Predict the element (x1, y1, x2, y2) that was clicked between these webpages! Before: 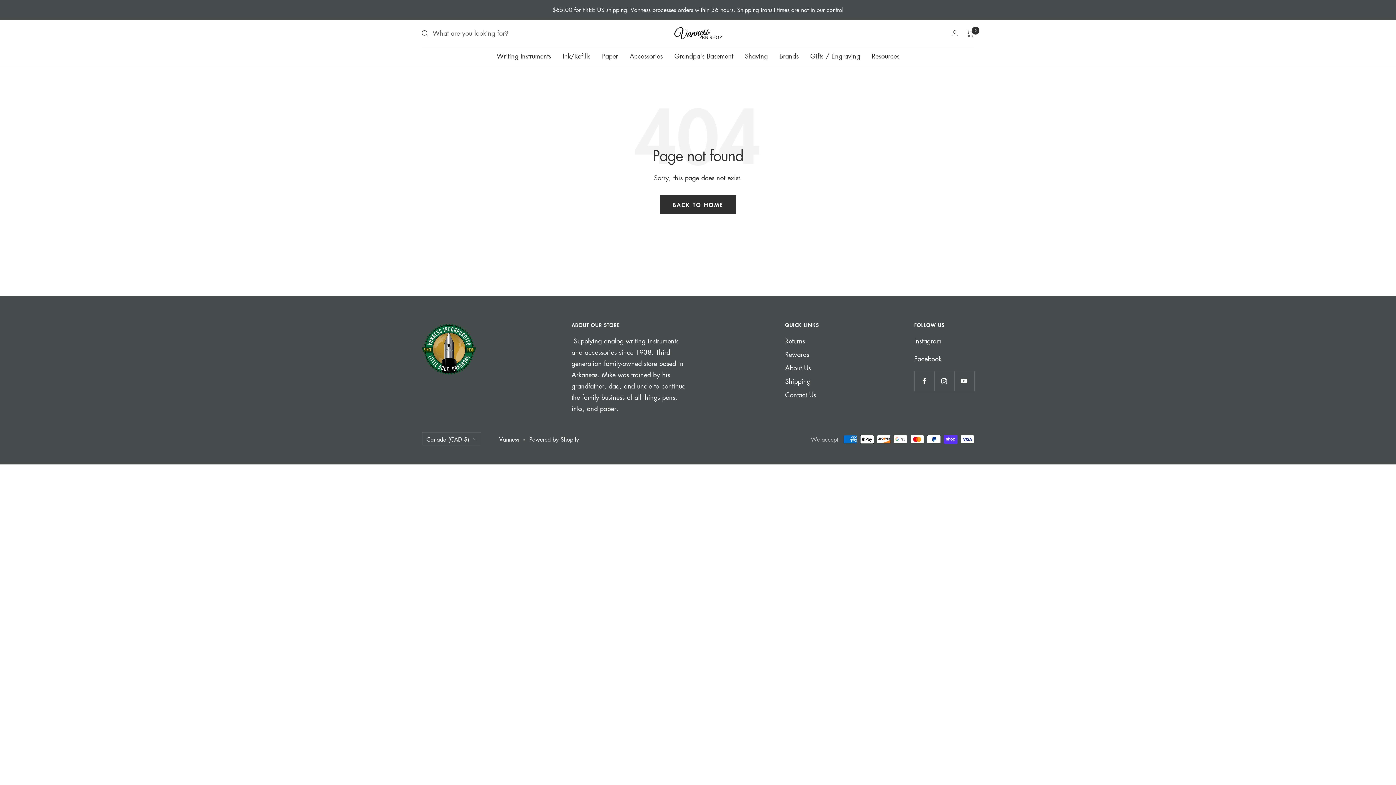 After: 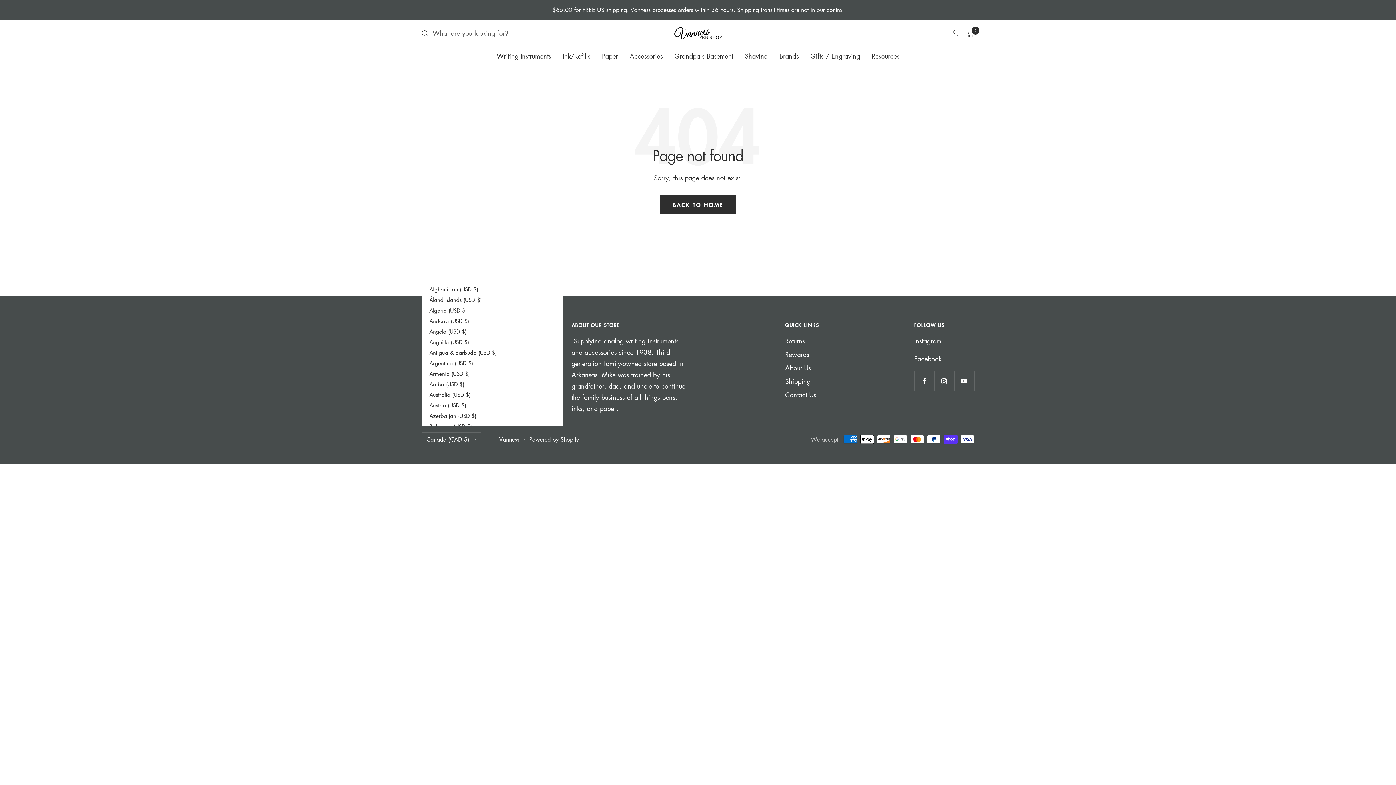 Action: bbox: (421, 432, 481, 446) label: Canada (CAD $)